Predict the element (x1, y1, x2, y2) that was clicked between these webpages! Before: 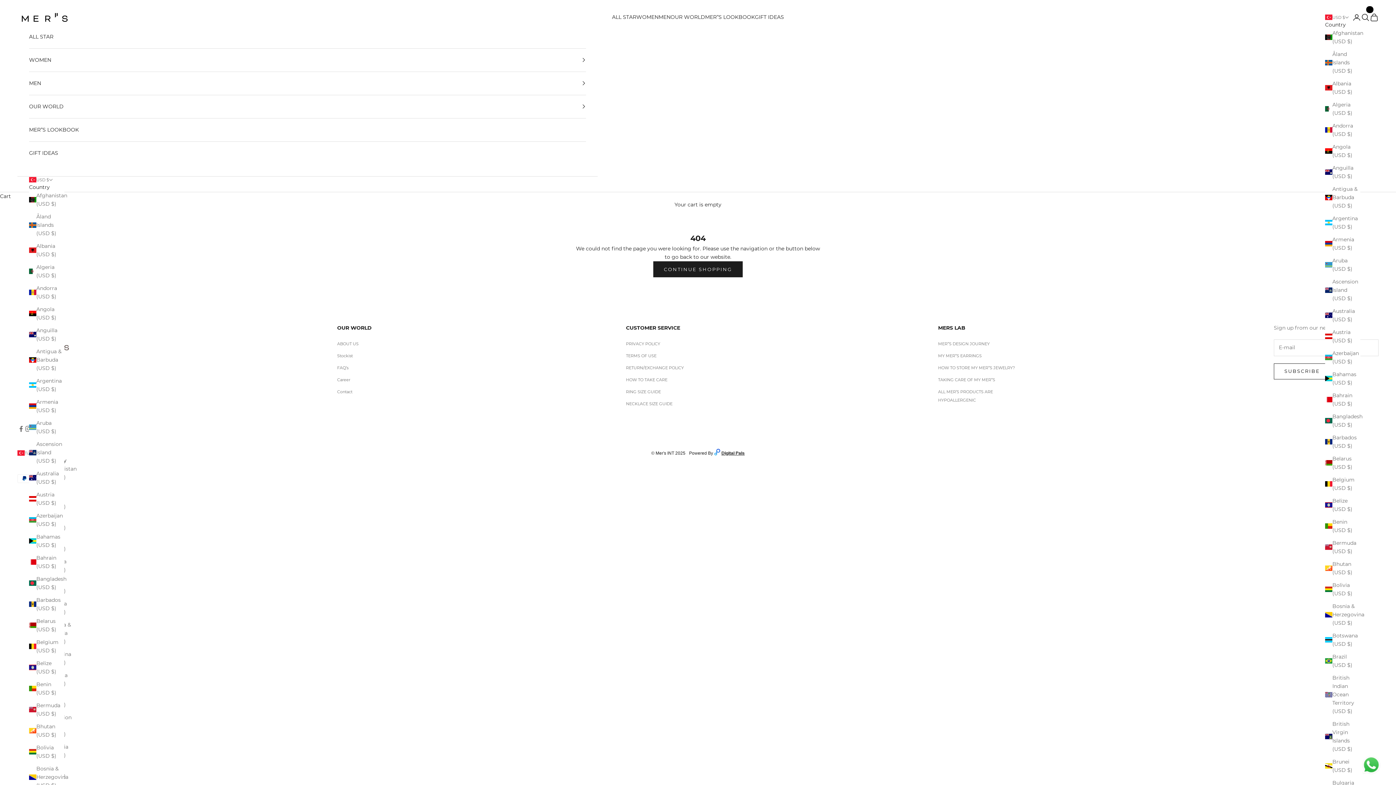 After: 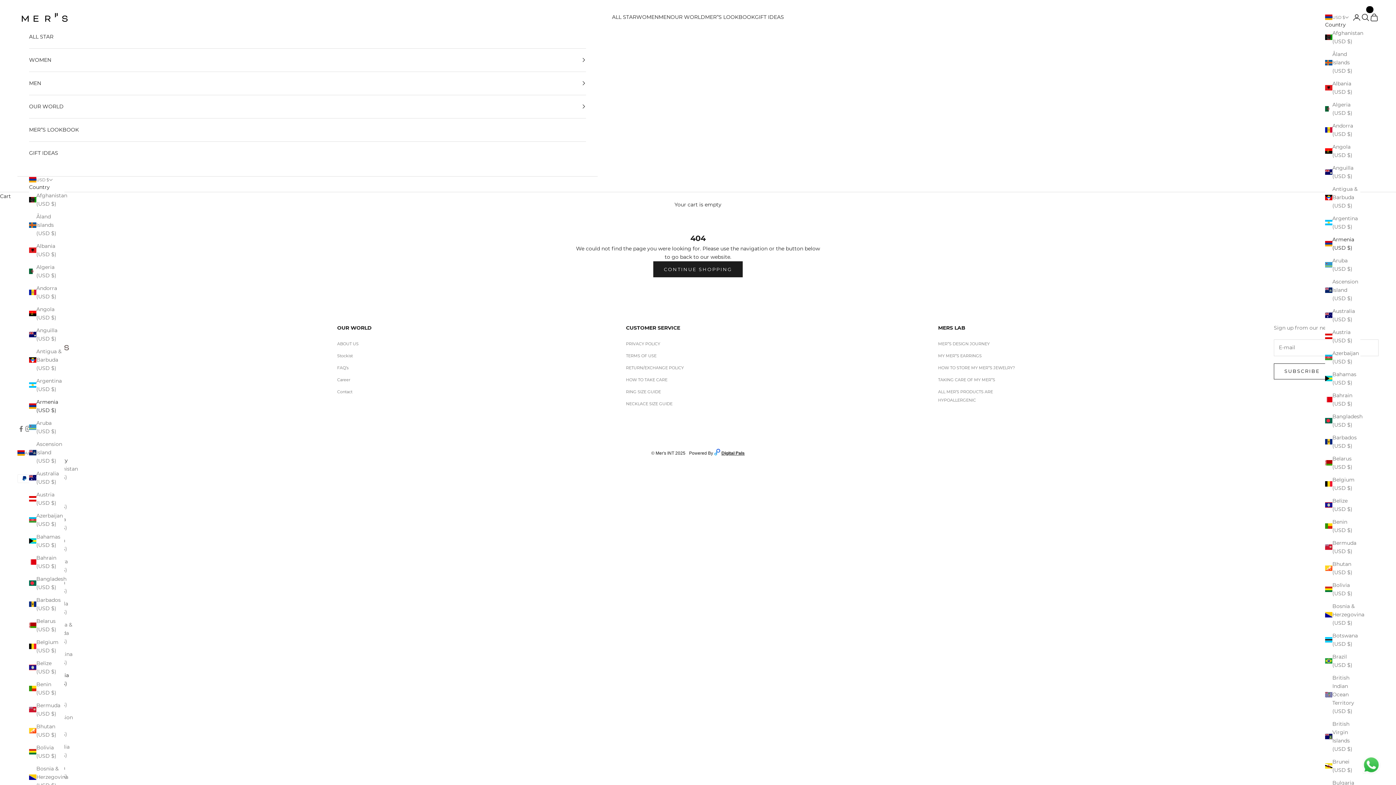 Action: bbox: (1325, 235, 1360, 252) label: Armenia (USD $)